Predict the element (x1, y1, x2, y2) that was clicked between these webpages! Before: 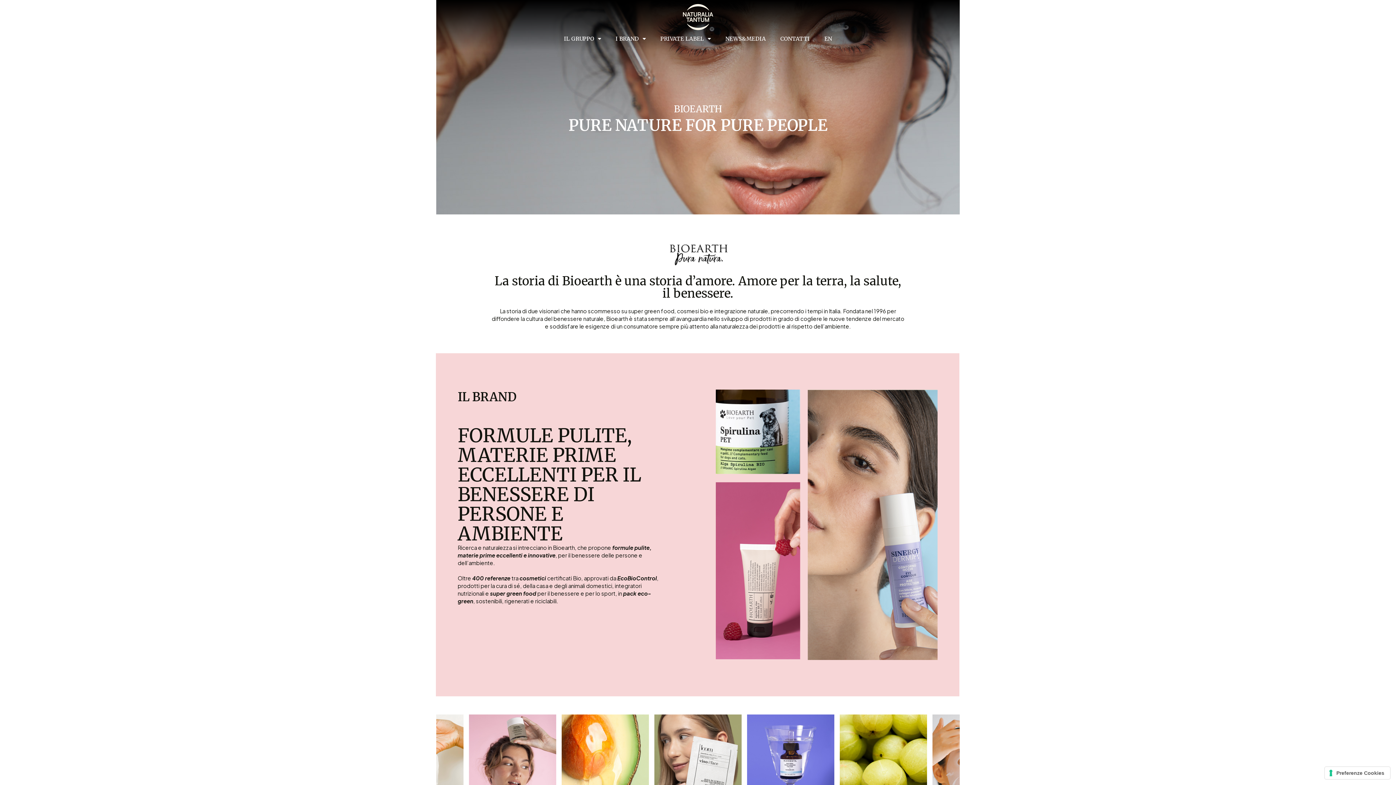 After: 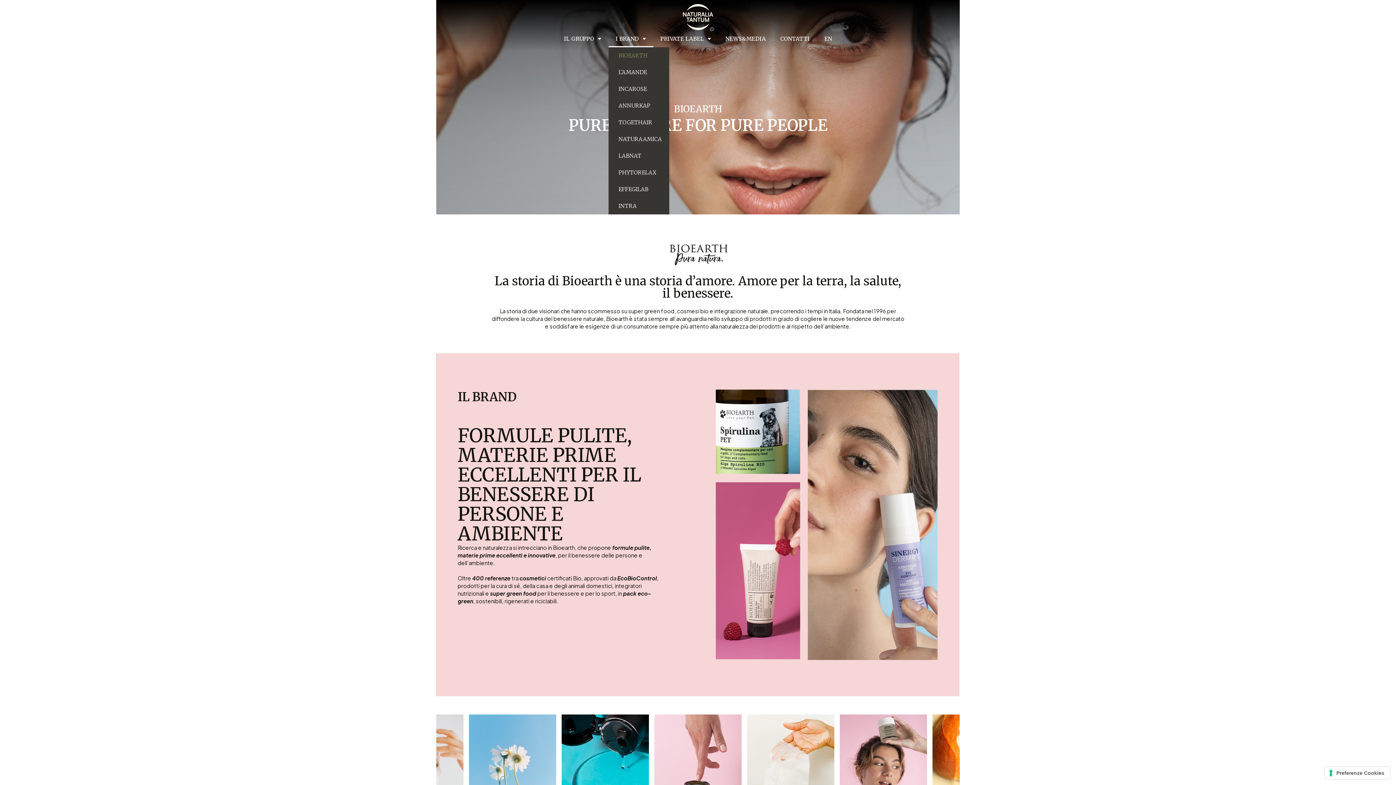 Action: bbox: (608, 30, 653, 47) label: I BRAND